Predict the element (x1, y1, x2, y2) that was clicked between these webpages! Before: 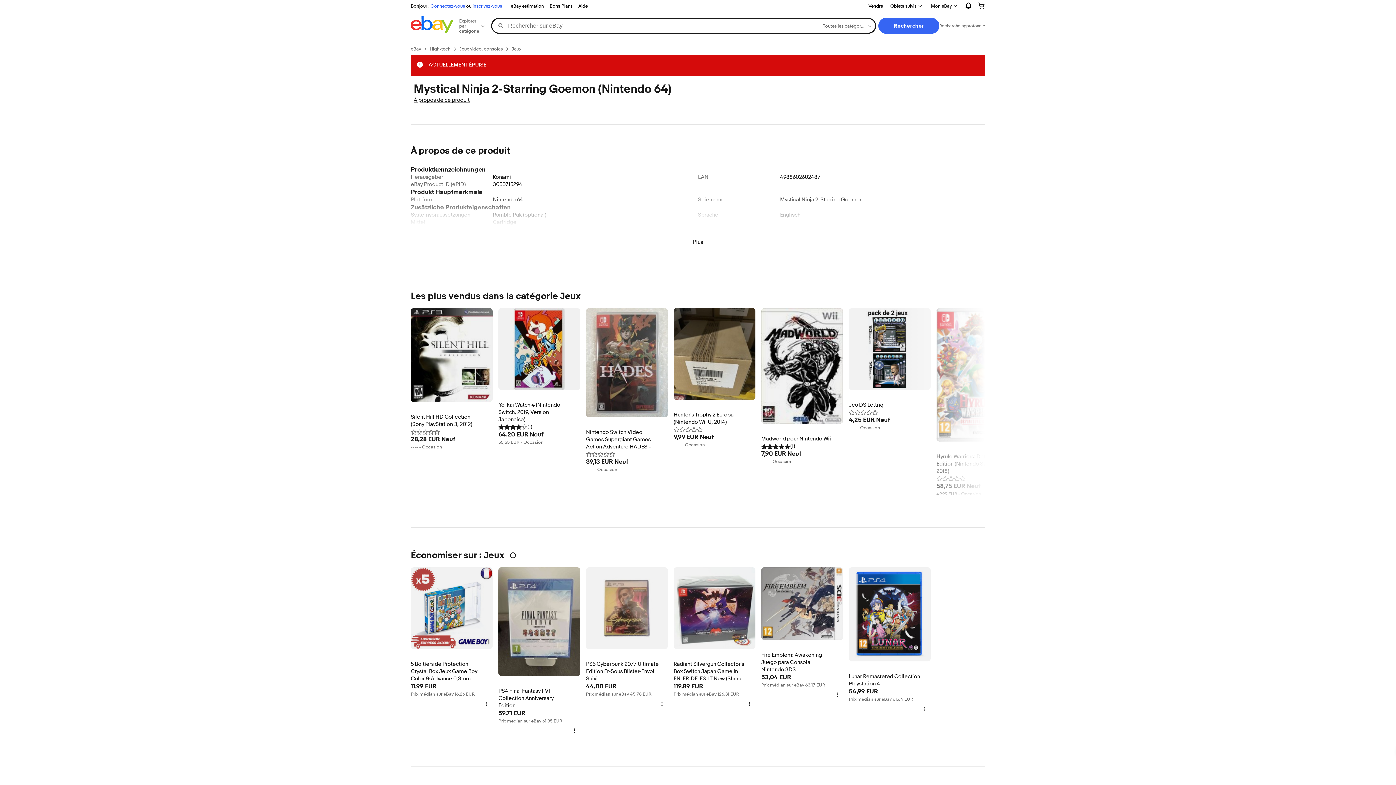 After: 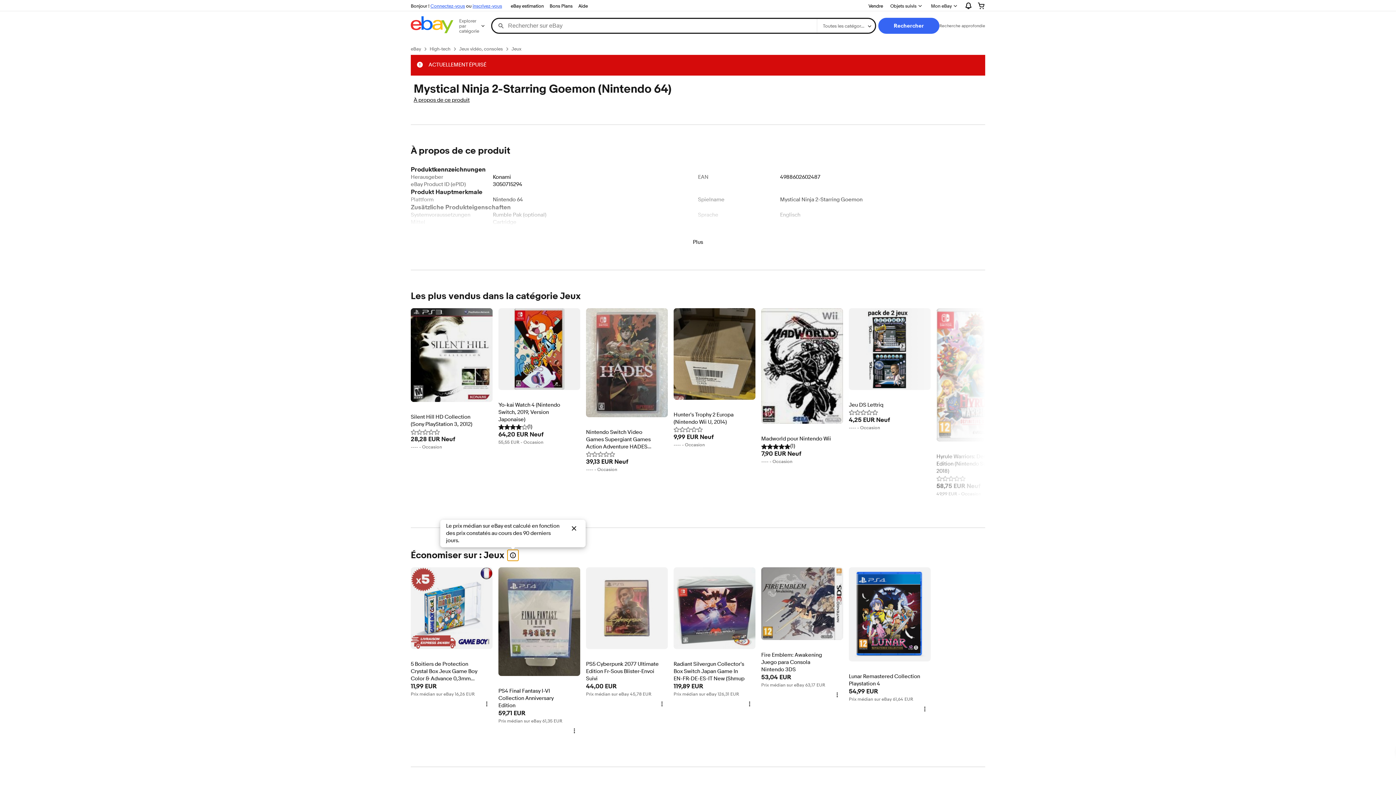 Action: bbox: (507, 549, 518, 561)